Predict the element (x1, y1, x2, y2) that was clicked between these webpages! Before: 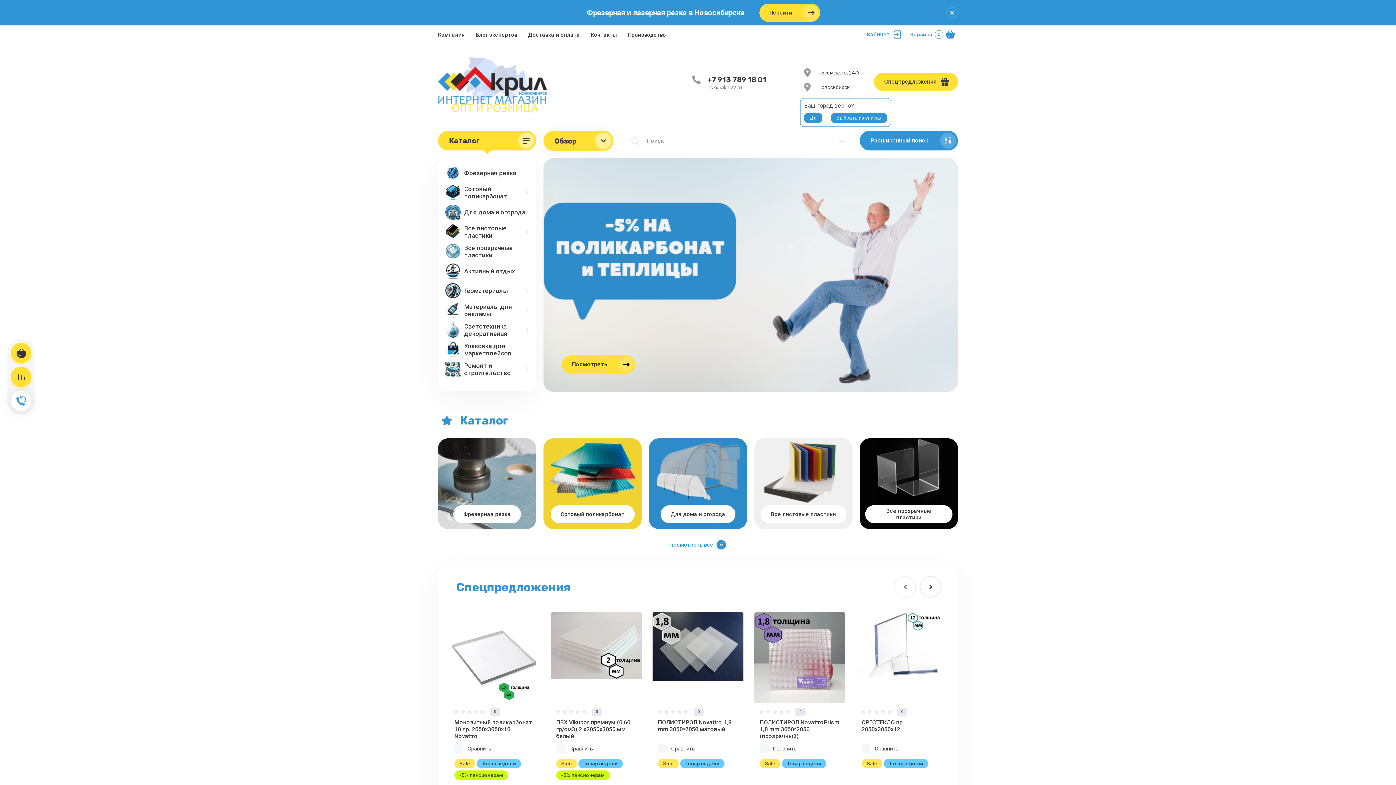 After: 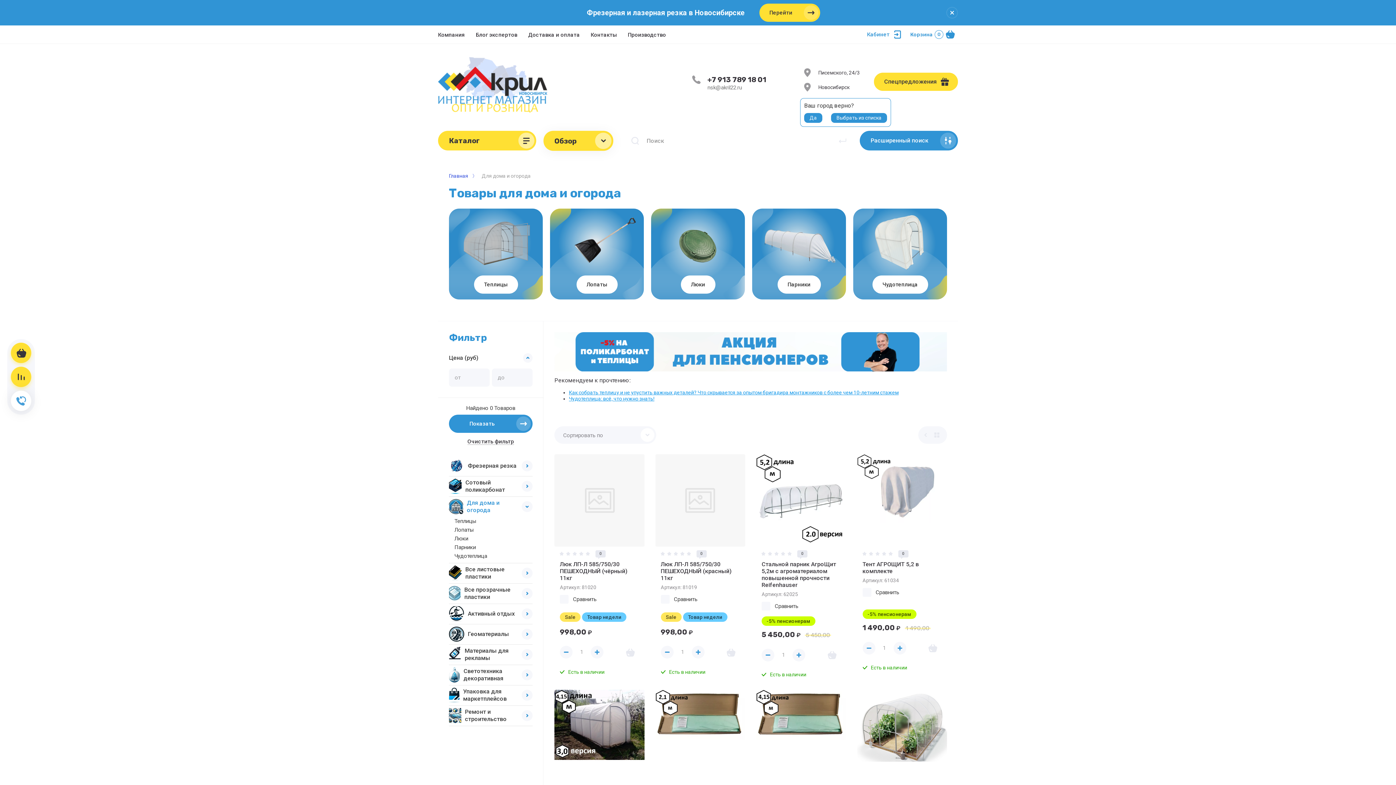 Action: bbox: (649, 438, 747, 529) label: Для дома и огорода
 